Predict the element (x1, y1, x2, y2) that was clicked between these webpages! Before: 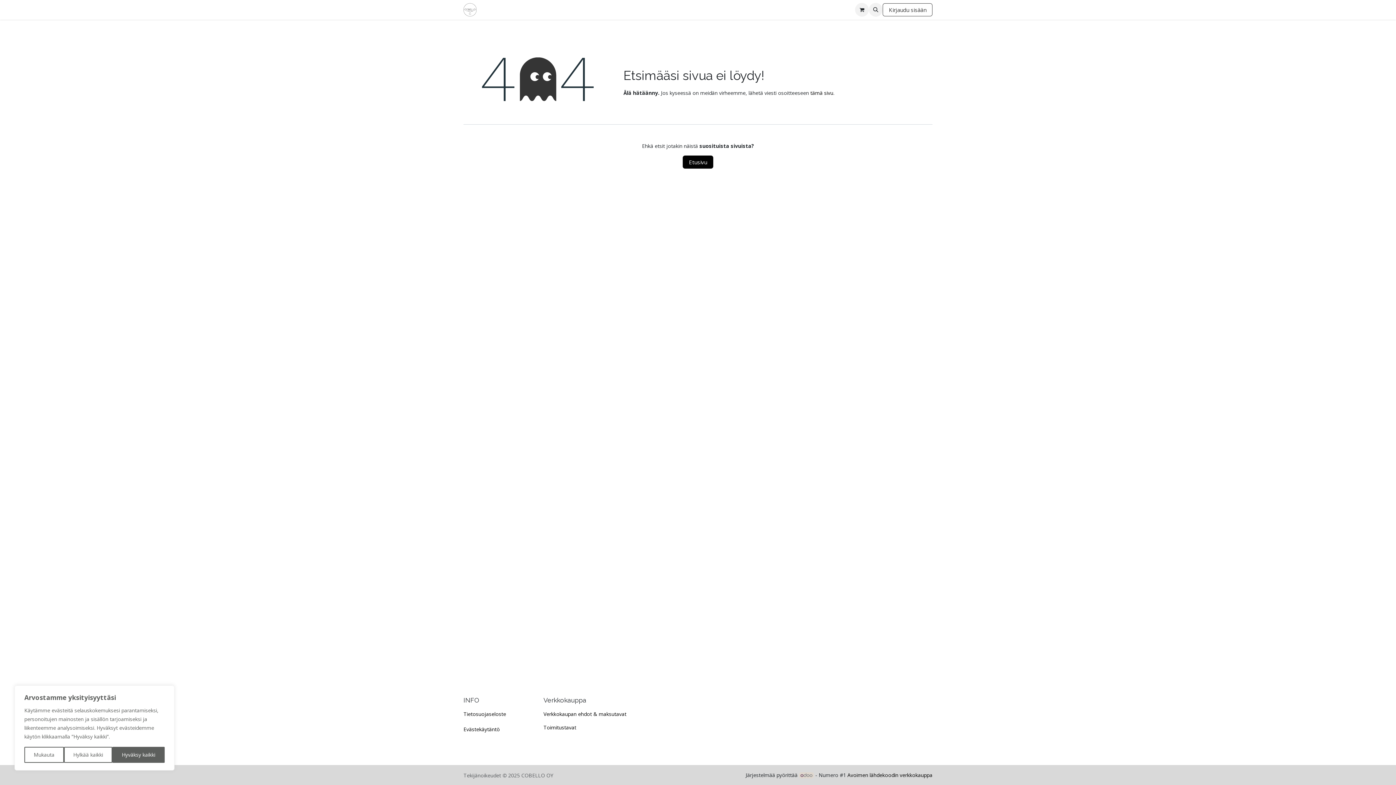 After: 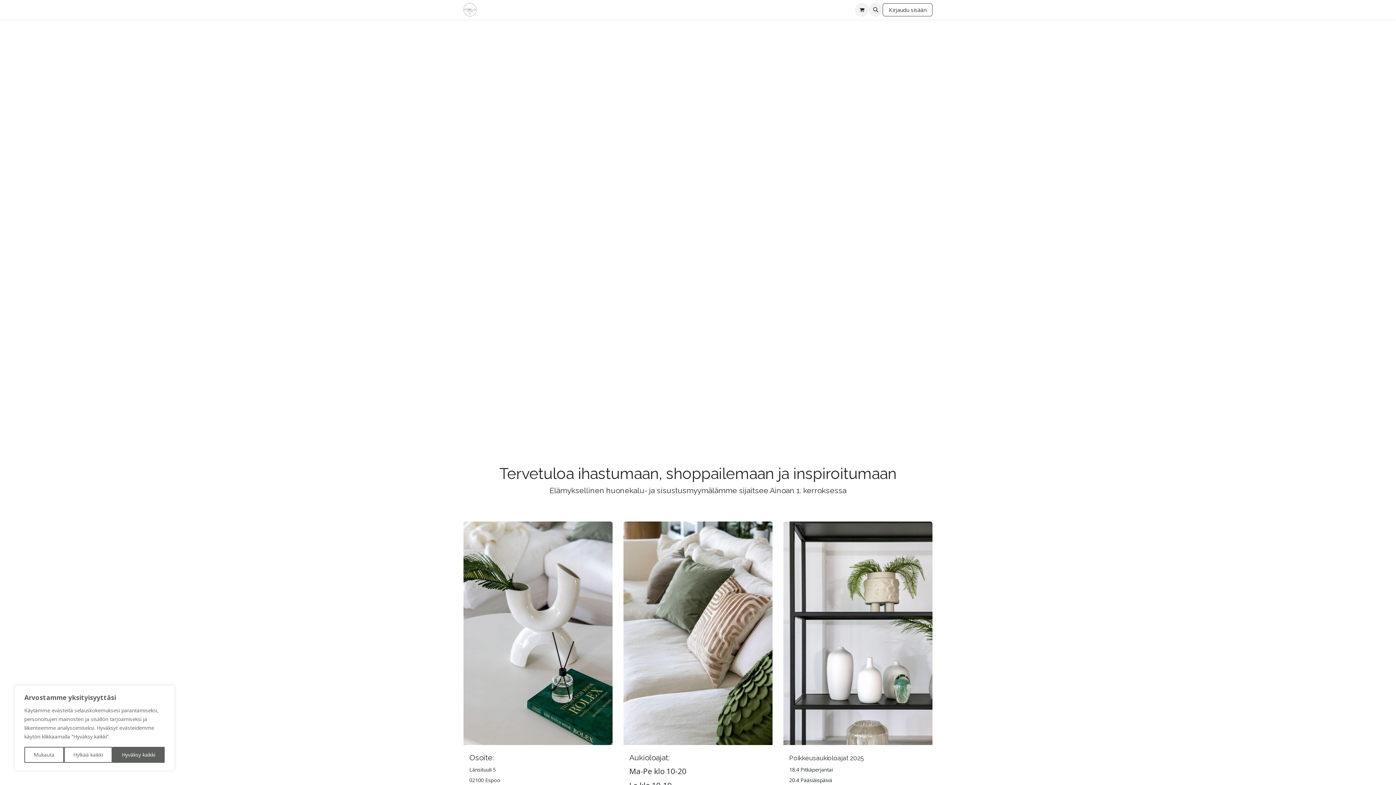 Action: bbox: (672, 3, 699, 16) label: Myymälä